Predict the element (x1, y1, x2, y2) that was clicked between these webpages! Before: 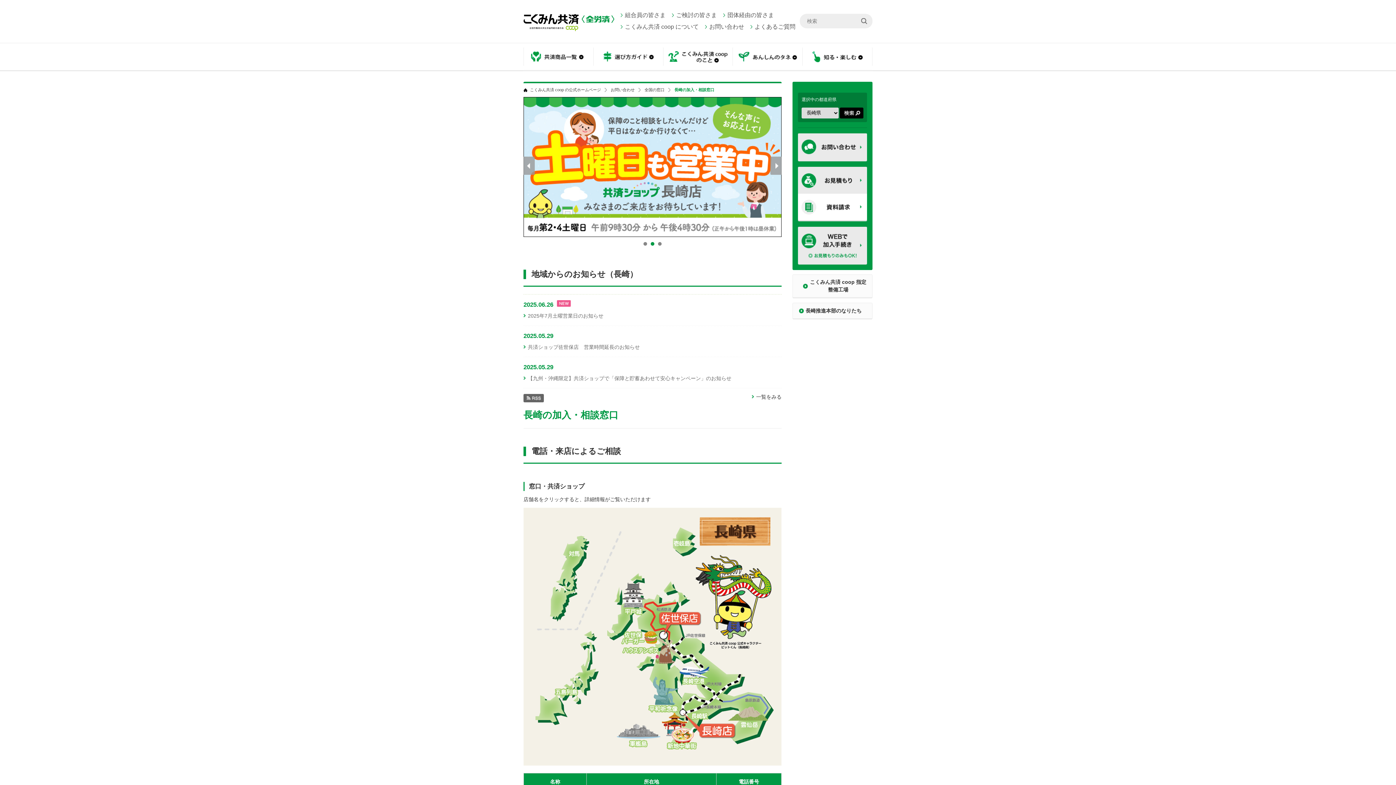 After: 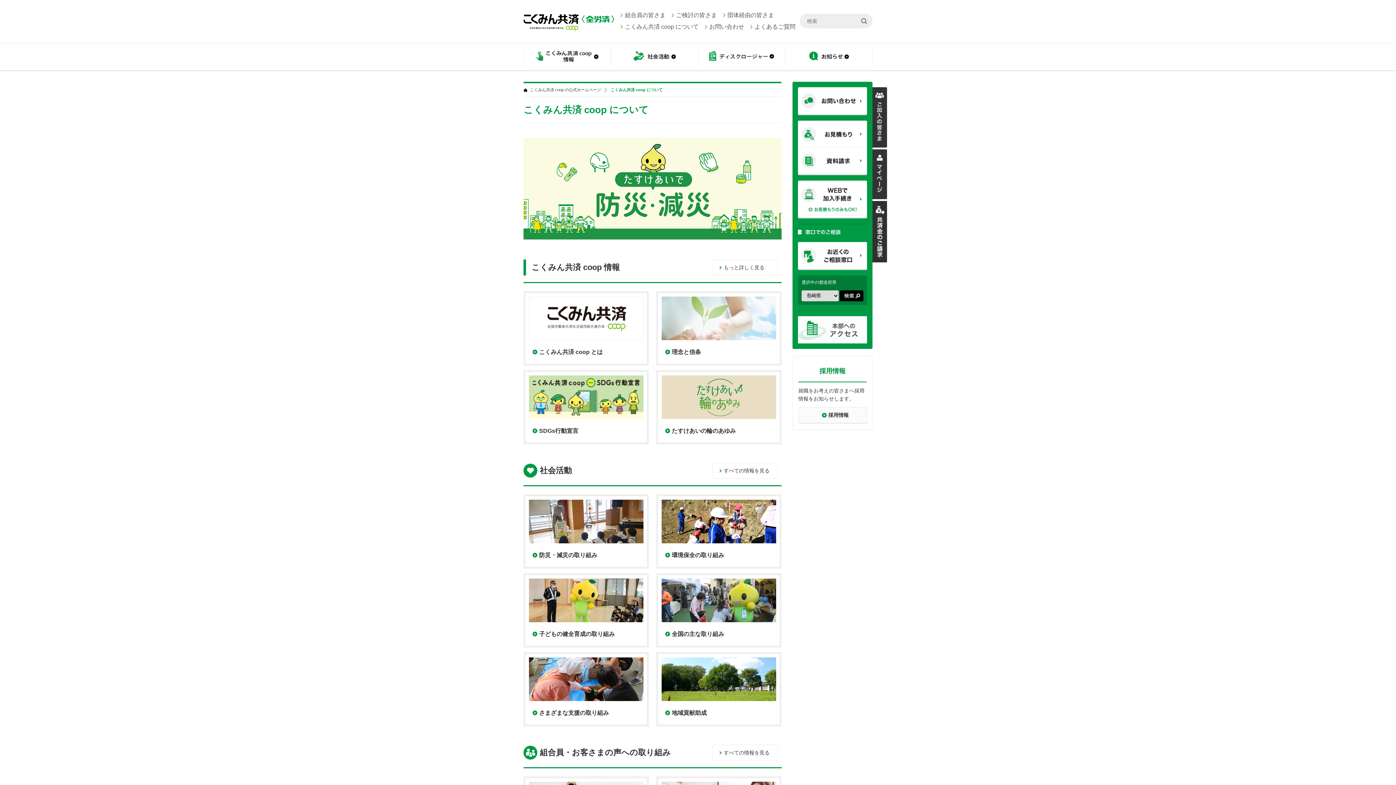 Action: label: こくみん共済 coop について bbox: (620, 23, 698, 29)